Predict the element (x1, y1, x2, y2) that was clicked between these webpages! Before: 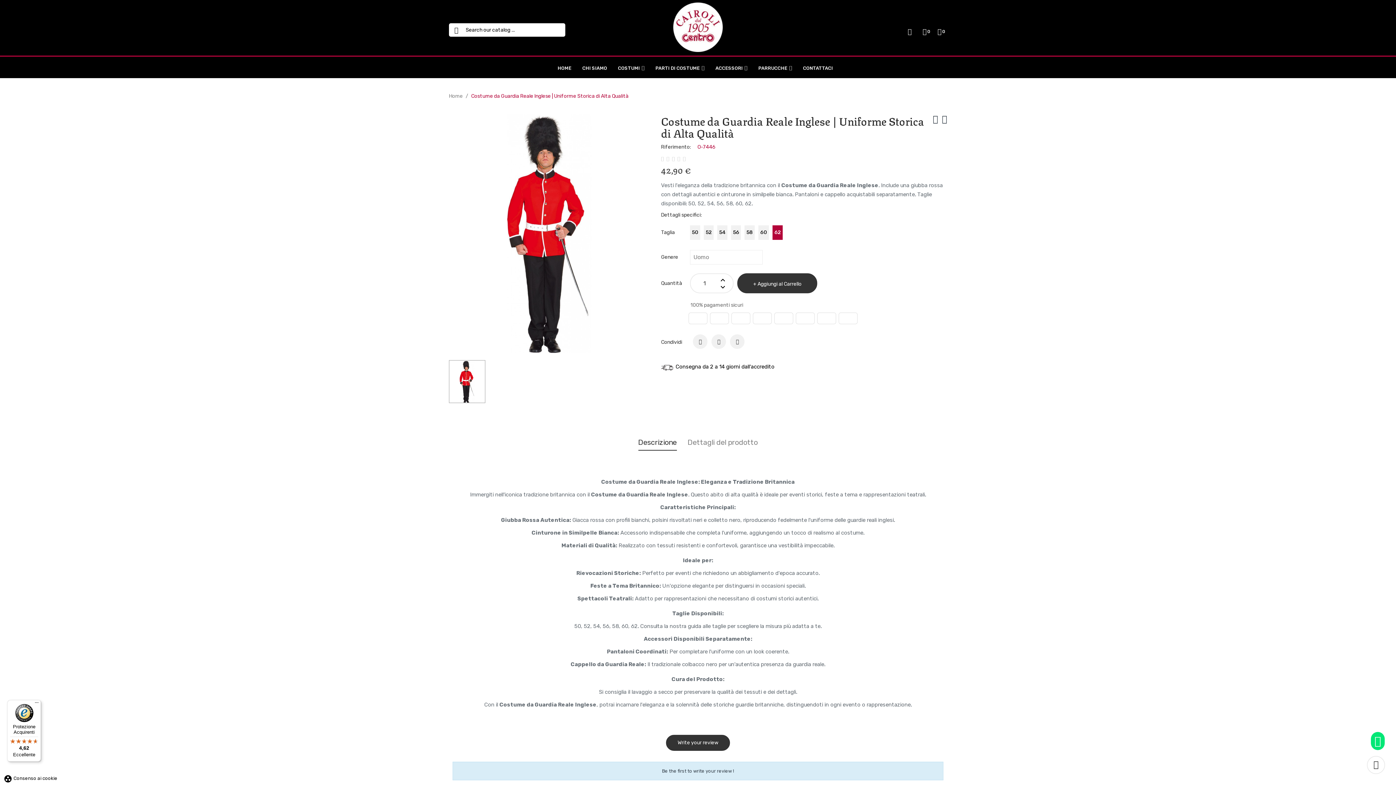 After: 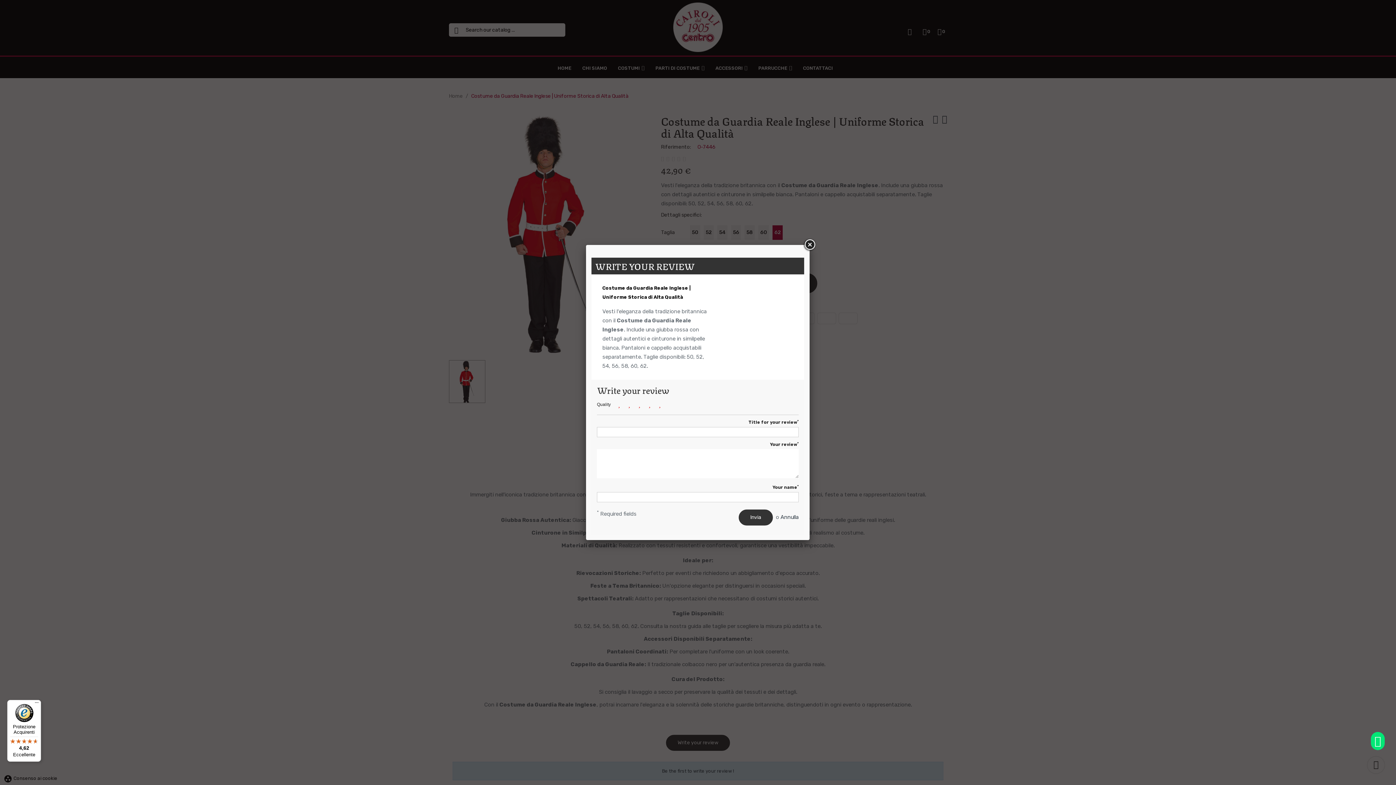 Action: label: Write your review bbox: (666, 735, 730, 751)